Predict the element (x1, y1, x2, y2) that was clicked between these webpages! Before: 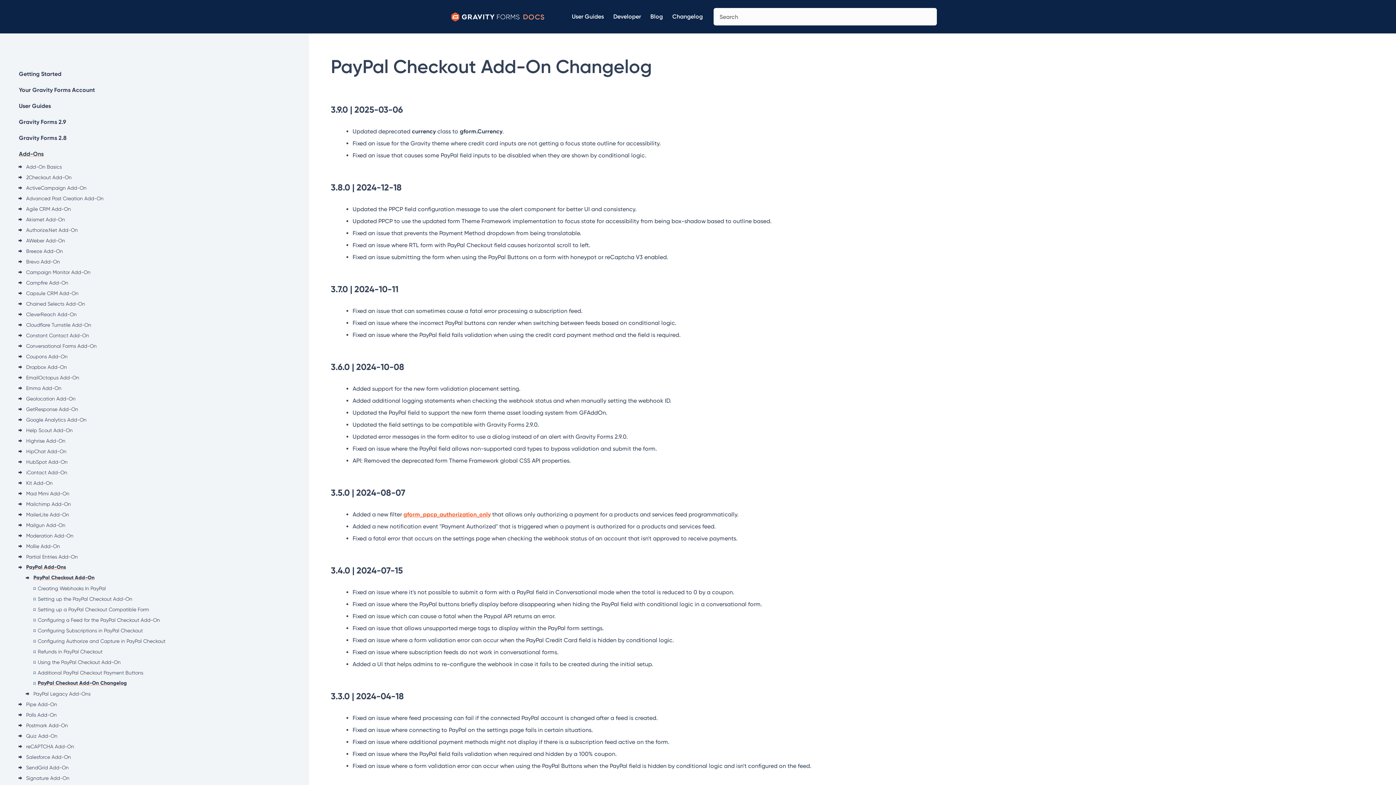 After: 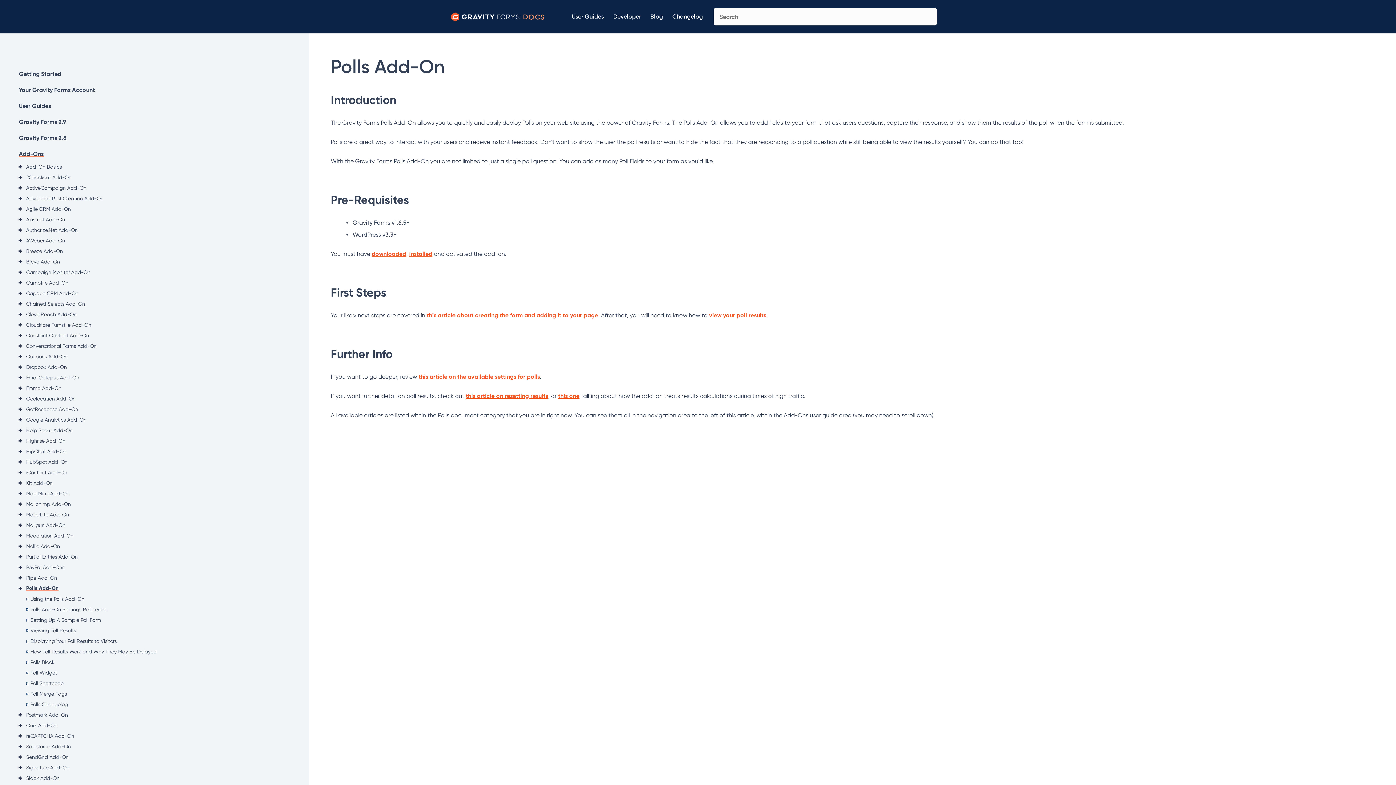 Action: bbox: (26, 710, 298, 719) label: Polls Add-On